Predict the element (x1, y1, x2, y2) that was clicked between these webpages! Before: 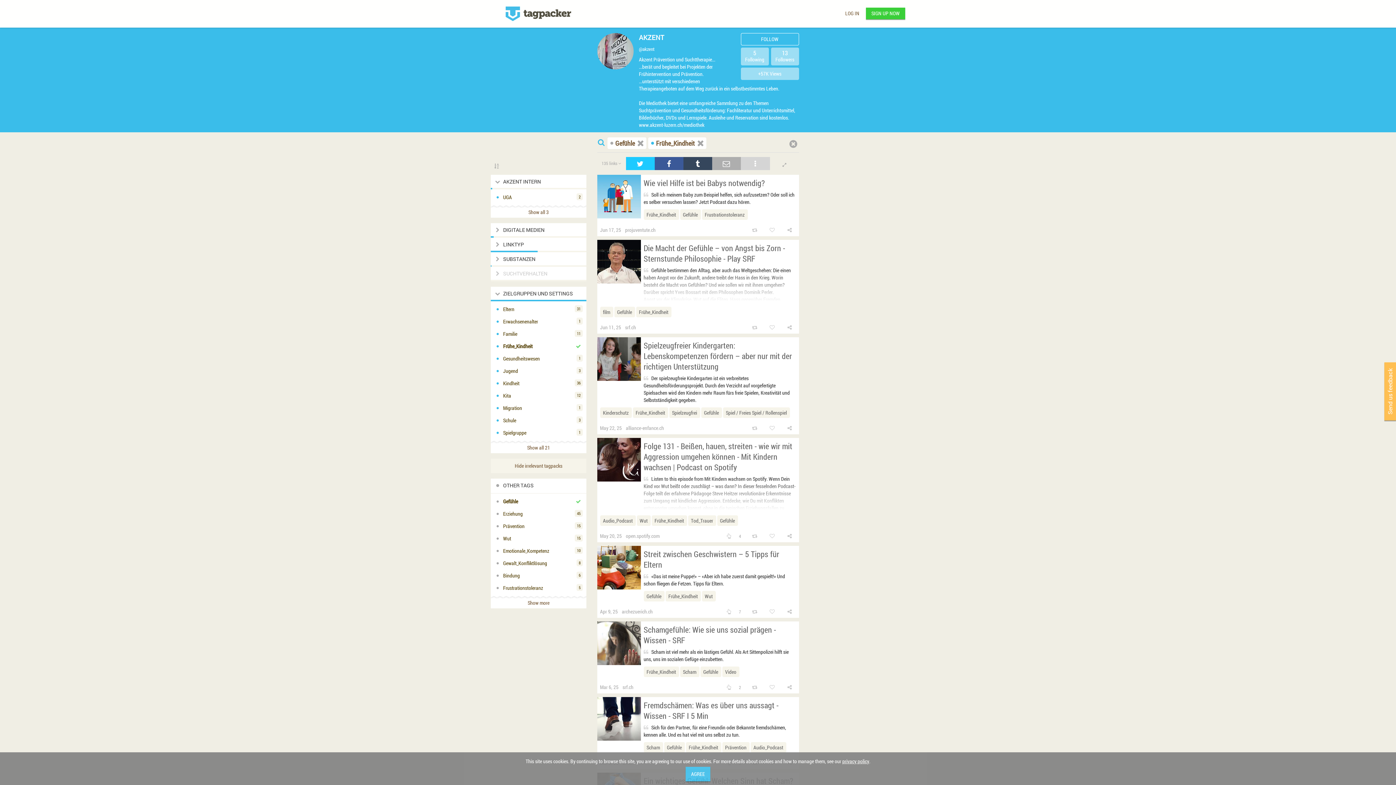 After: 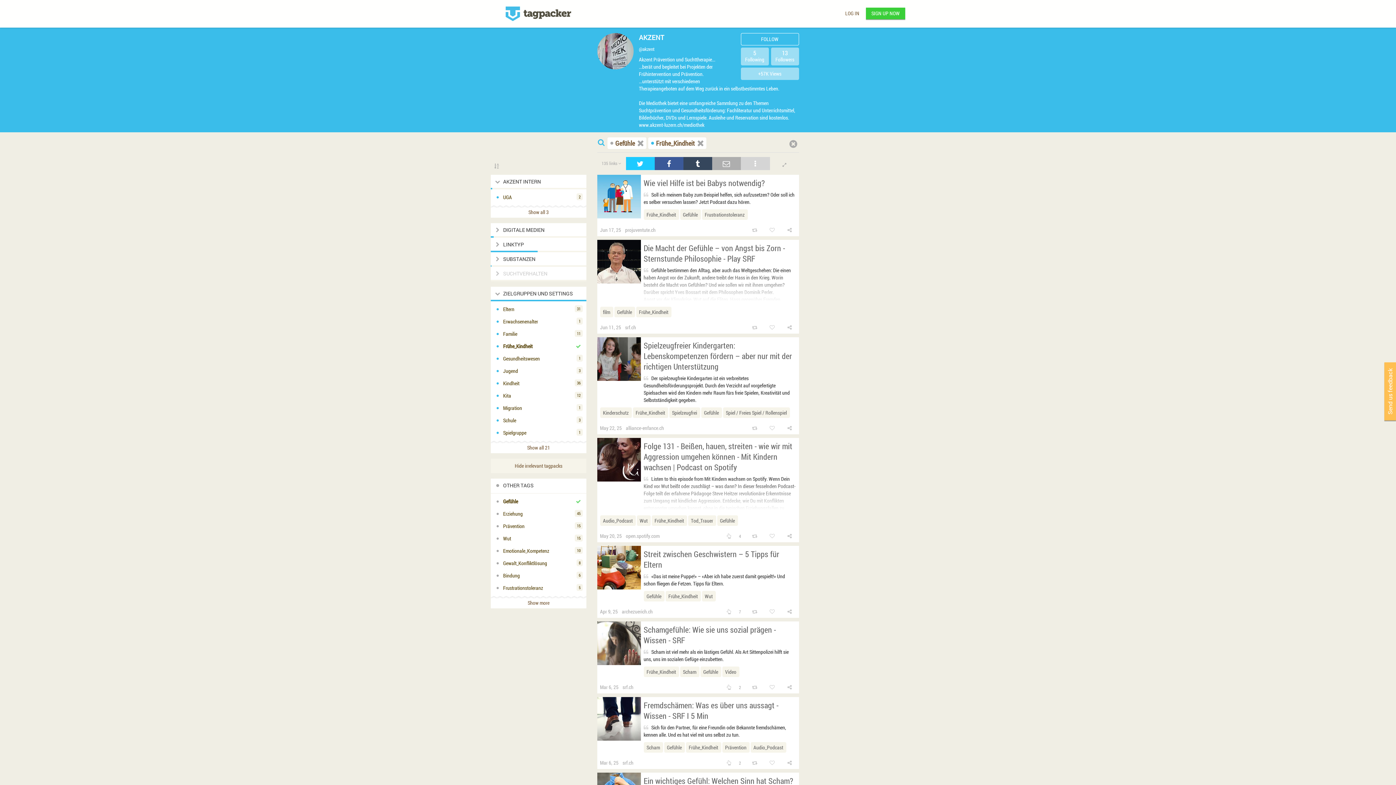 Action: bbox: (685, 767, 710, 781) label: AGREE